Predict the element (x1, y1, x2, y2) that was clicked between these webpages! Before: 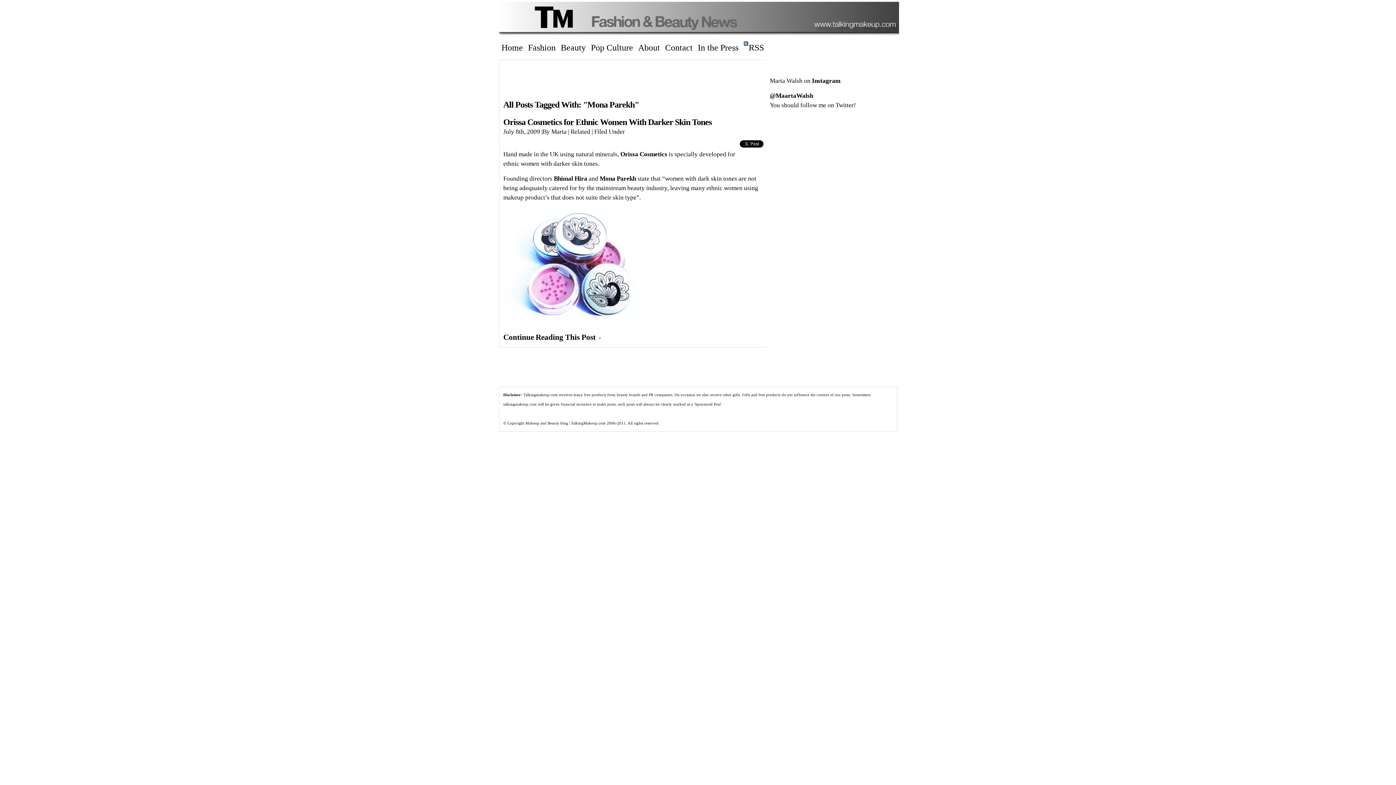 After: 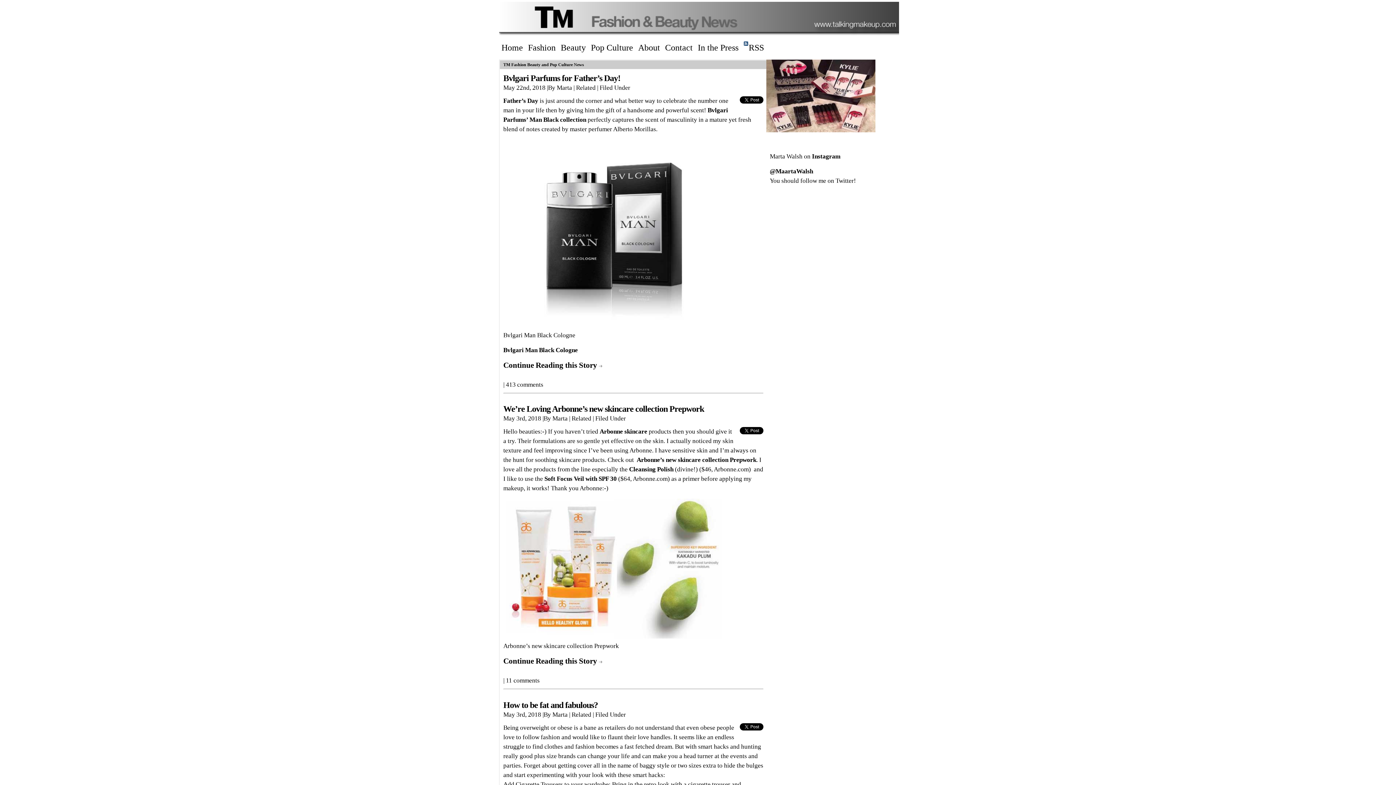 Action: bbox: (499, 39, 525, 56) label: Home